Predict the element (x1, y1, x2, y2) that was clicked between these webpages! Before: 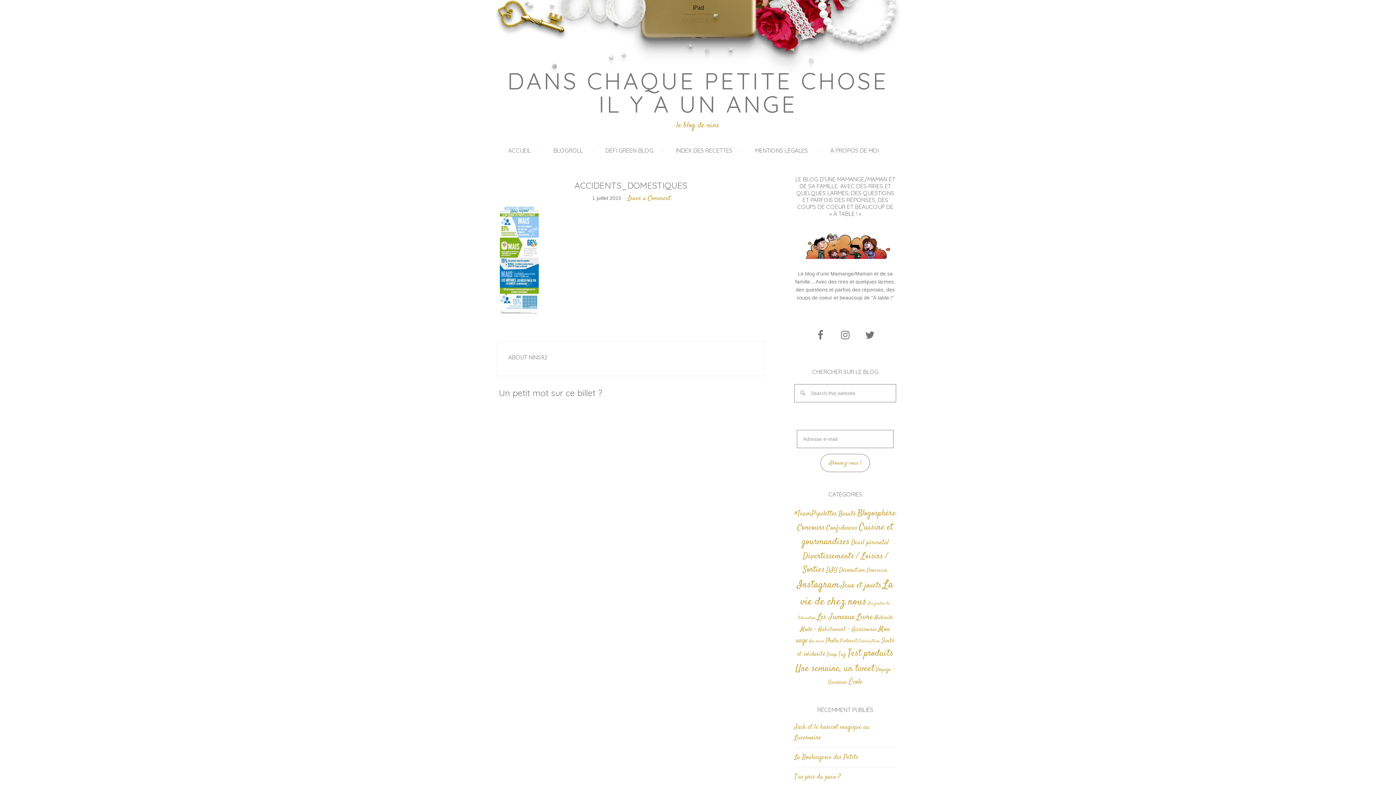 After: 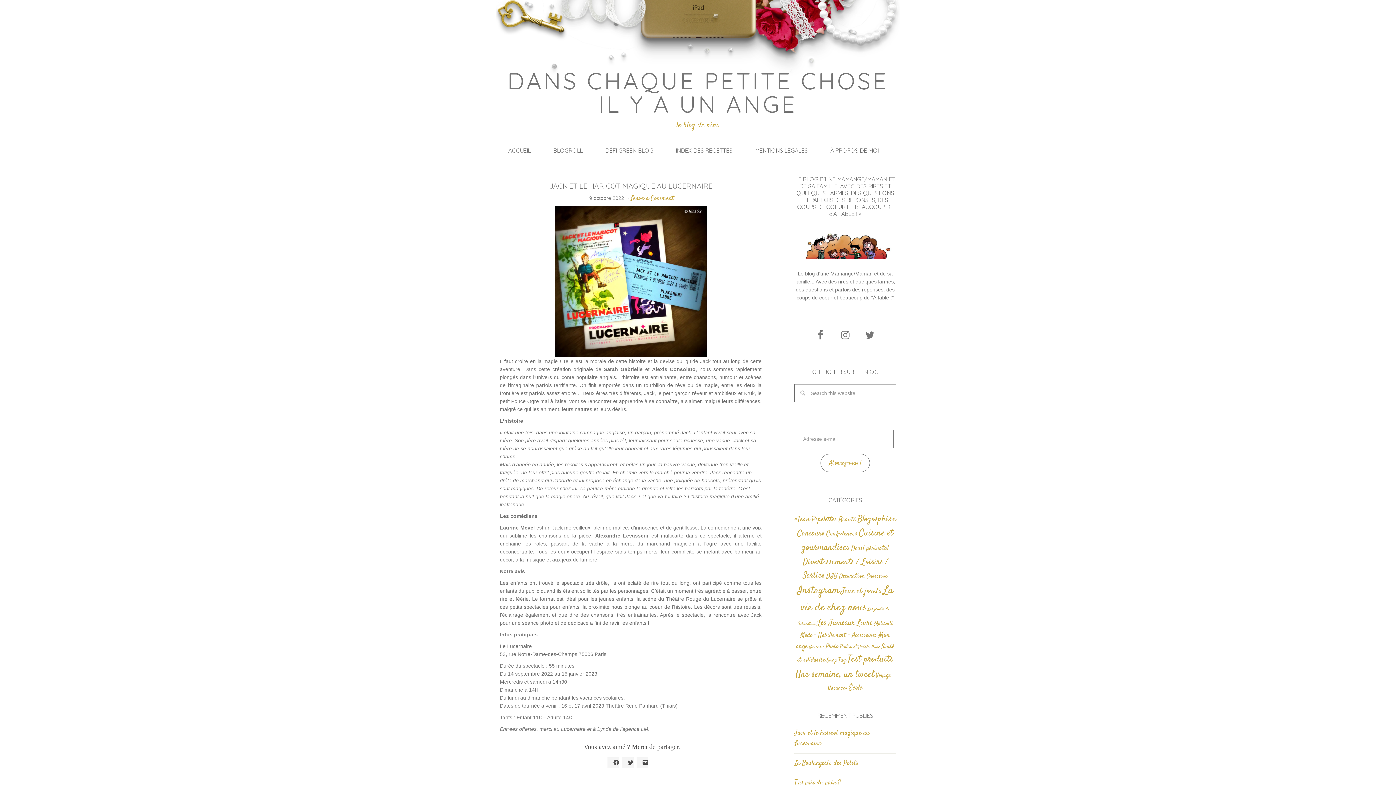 Action: bbox: (507, 66, 888, 118) label: DANS CHAQUE PETITE CHOSE IL Y A UN ANGE